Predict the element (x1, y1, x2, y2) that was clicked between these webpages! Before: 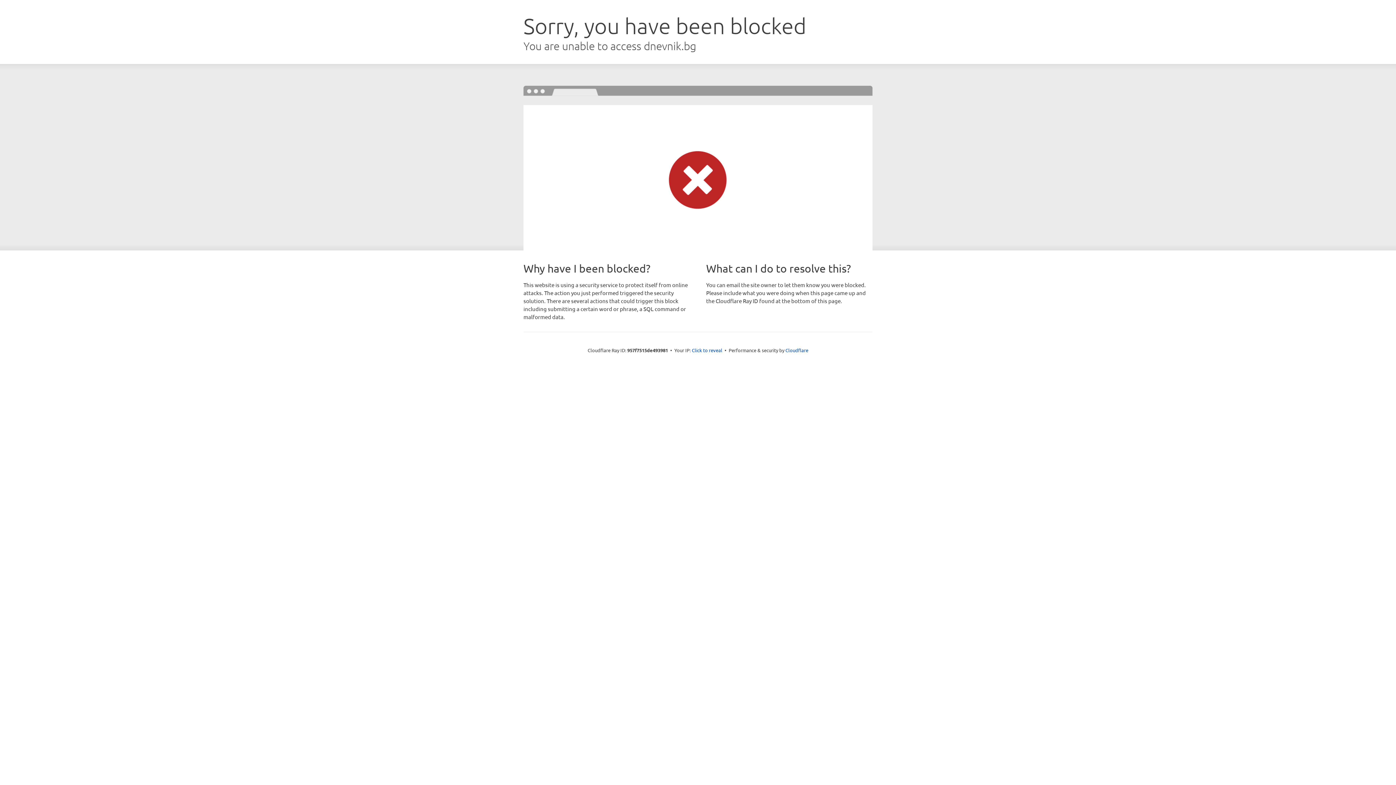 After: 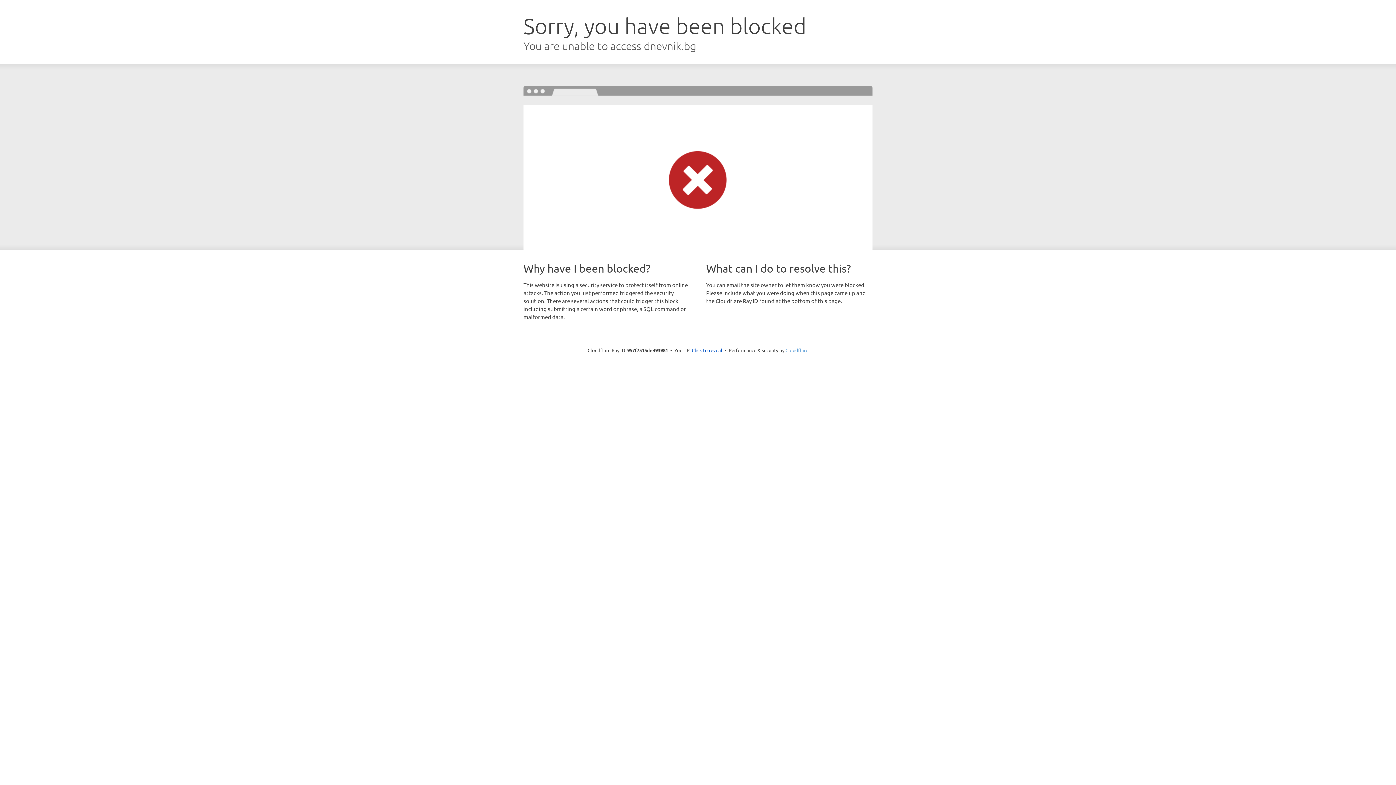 Action: bbox: (785, 347, 808, 353) label: Cloudflare